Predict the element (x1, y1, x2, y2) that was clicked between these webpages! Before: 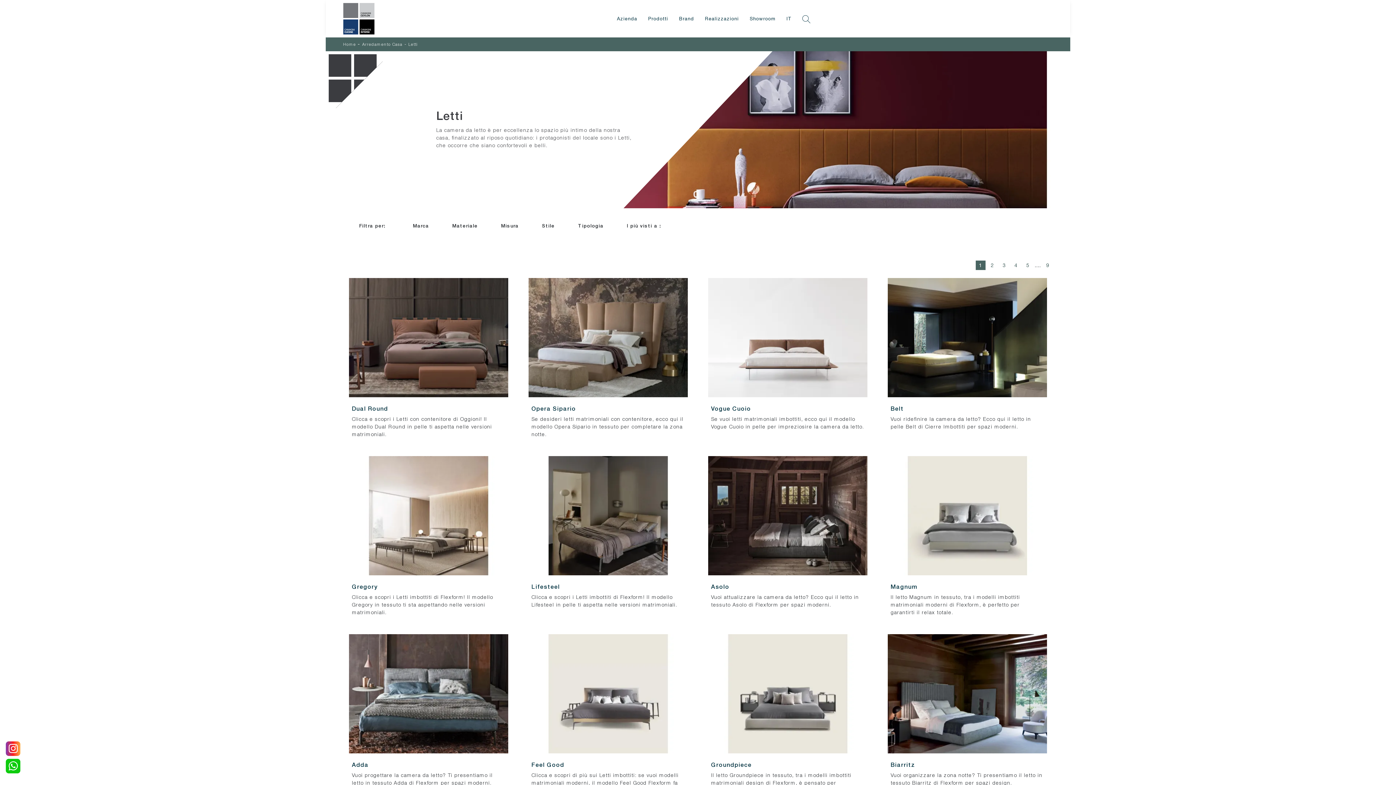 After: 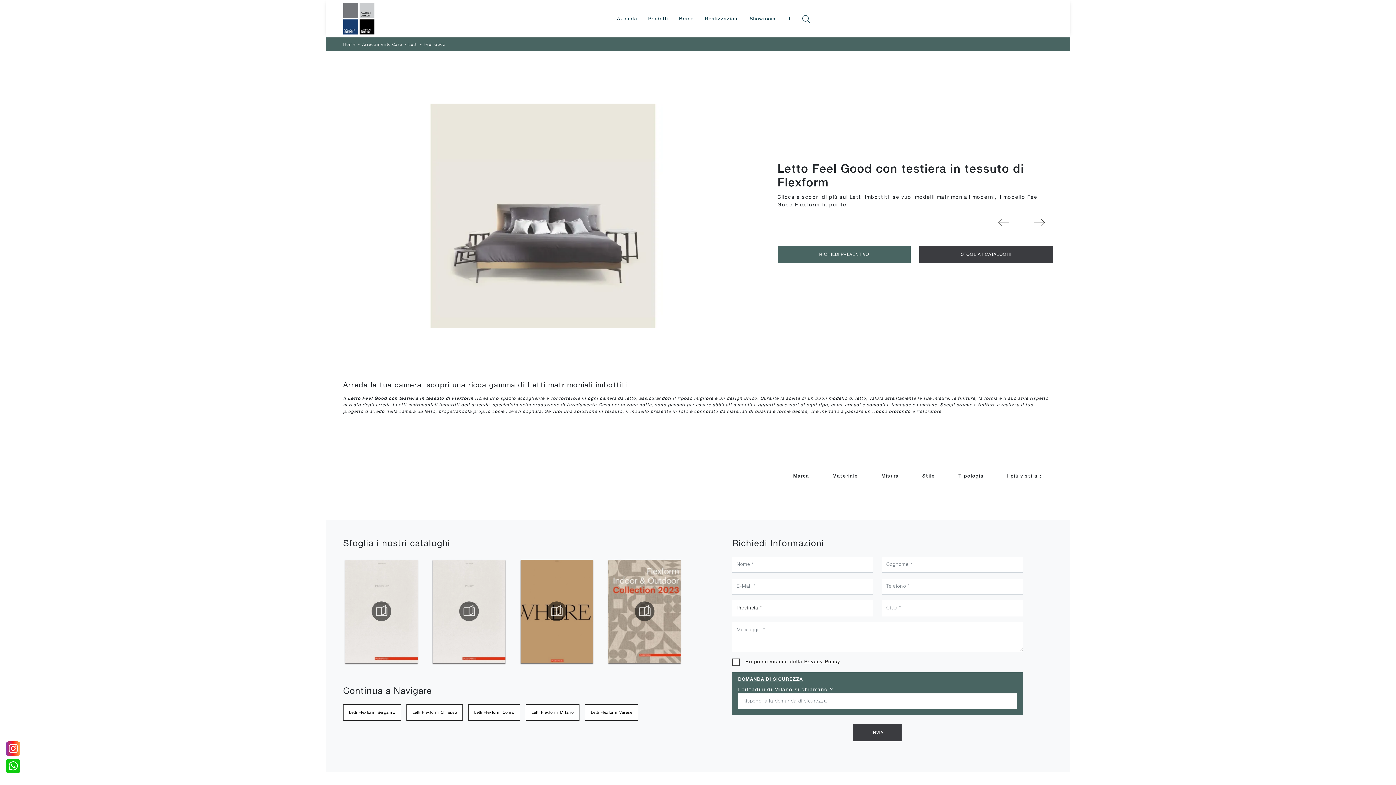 Action: label: Feel Good

Clicca e scopri di più sui Letti imbottiti: se vuoi modelli matrimoniali moderni, il modello Feel Good Flexform fa per te. bbox: (522, 634, 693, 804)